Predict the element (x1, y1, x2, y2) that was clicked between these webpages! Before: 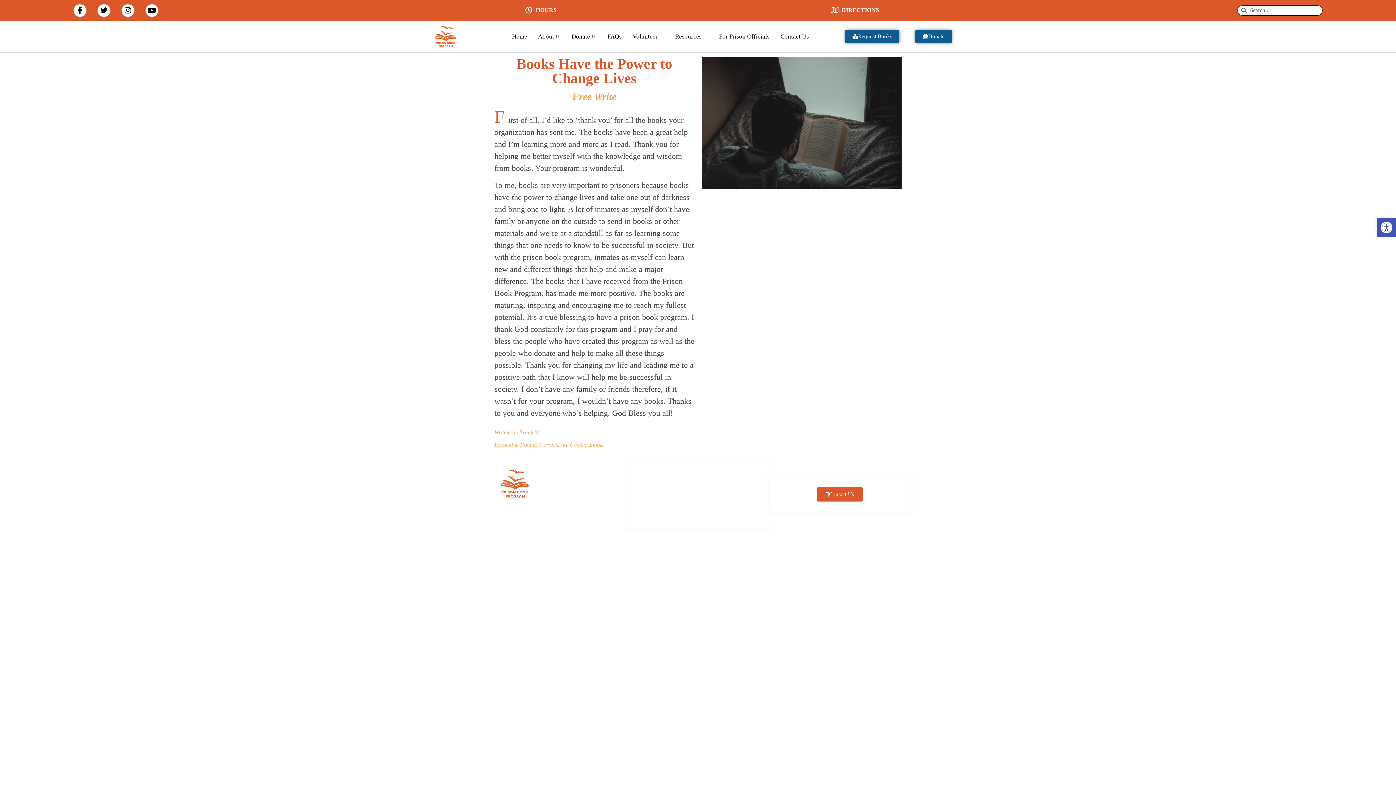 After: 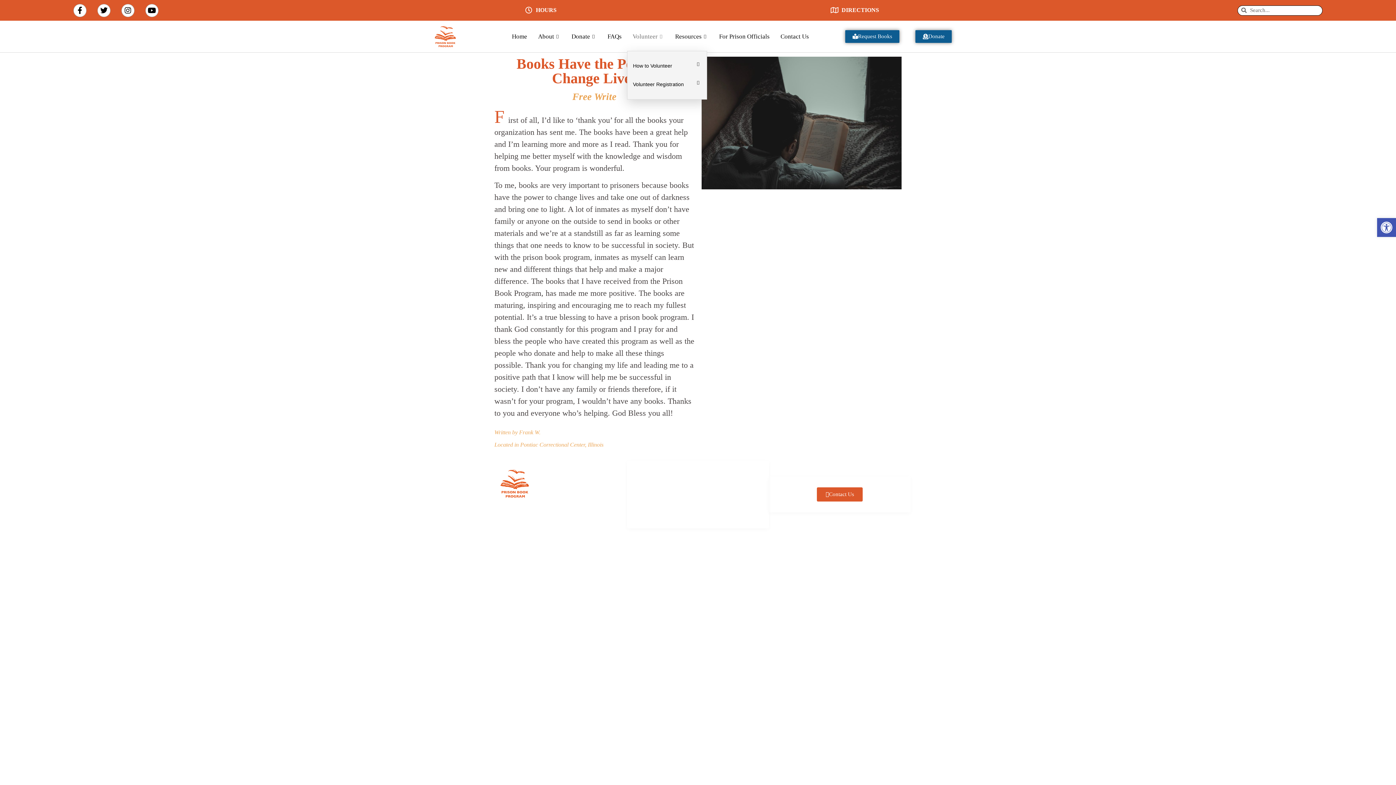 Action: bbox: (627, 21, 669, 51) label: Volunteer